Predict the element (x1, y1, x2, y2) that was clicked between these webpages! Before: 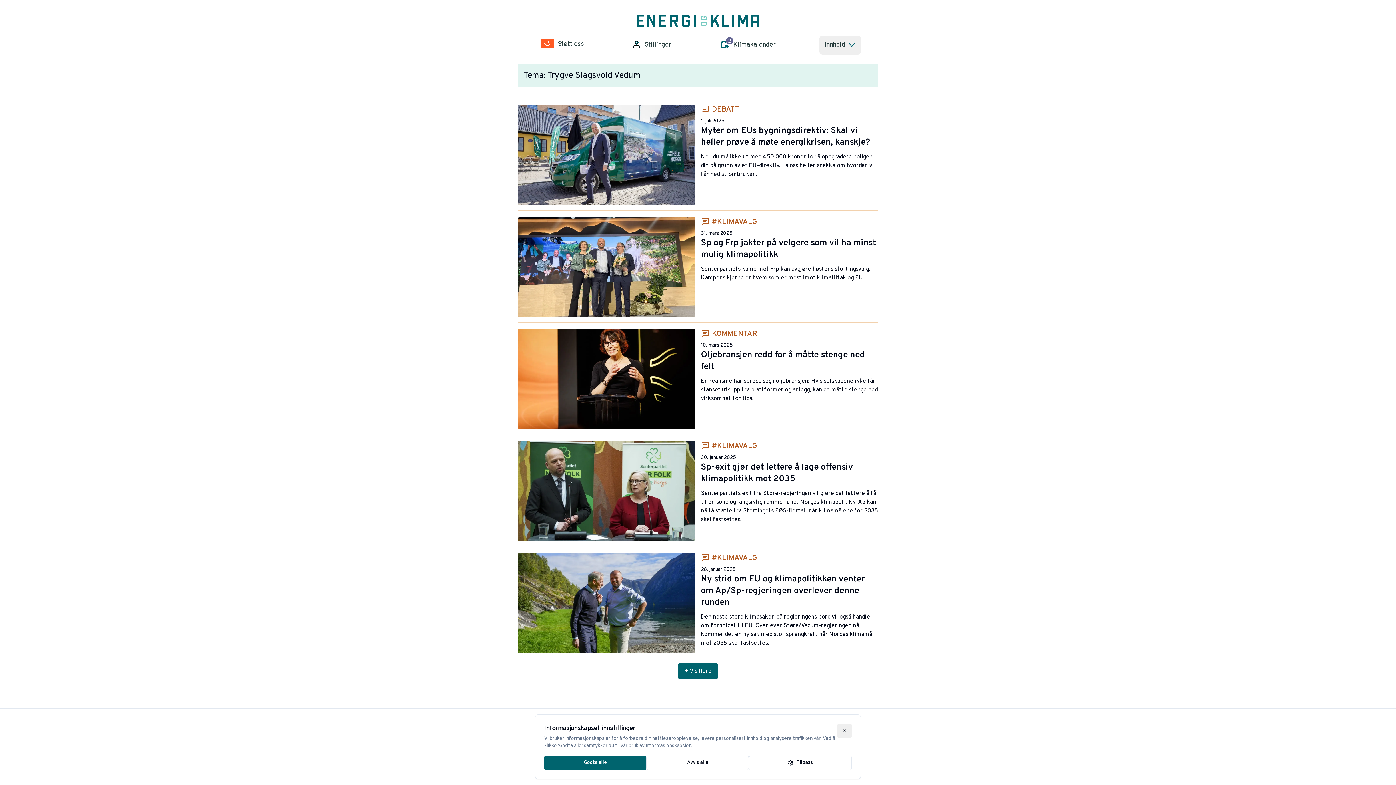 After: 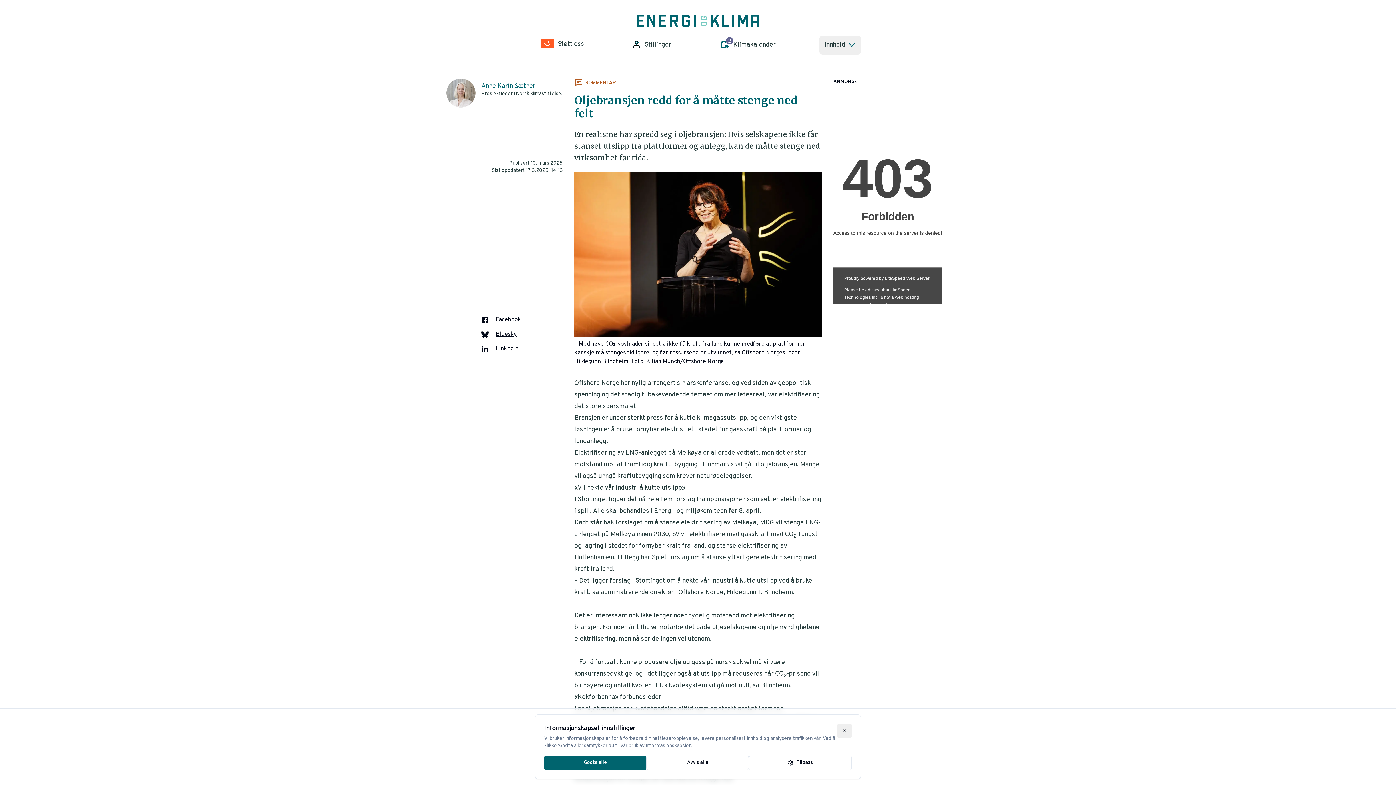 Action: bbox: (517, 329, 695, 428)